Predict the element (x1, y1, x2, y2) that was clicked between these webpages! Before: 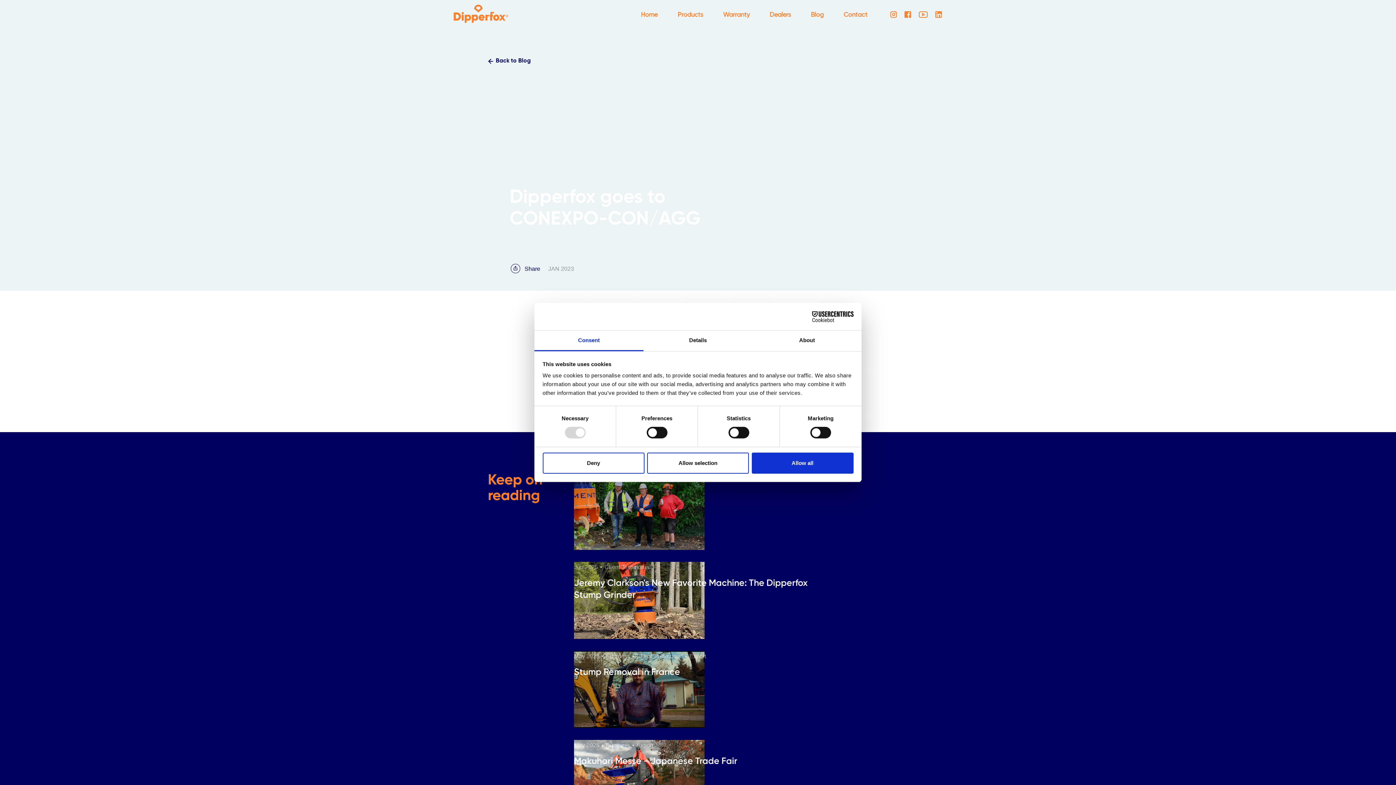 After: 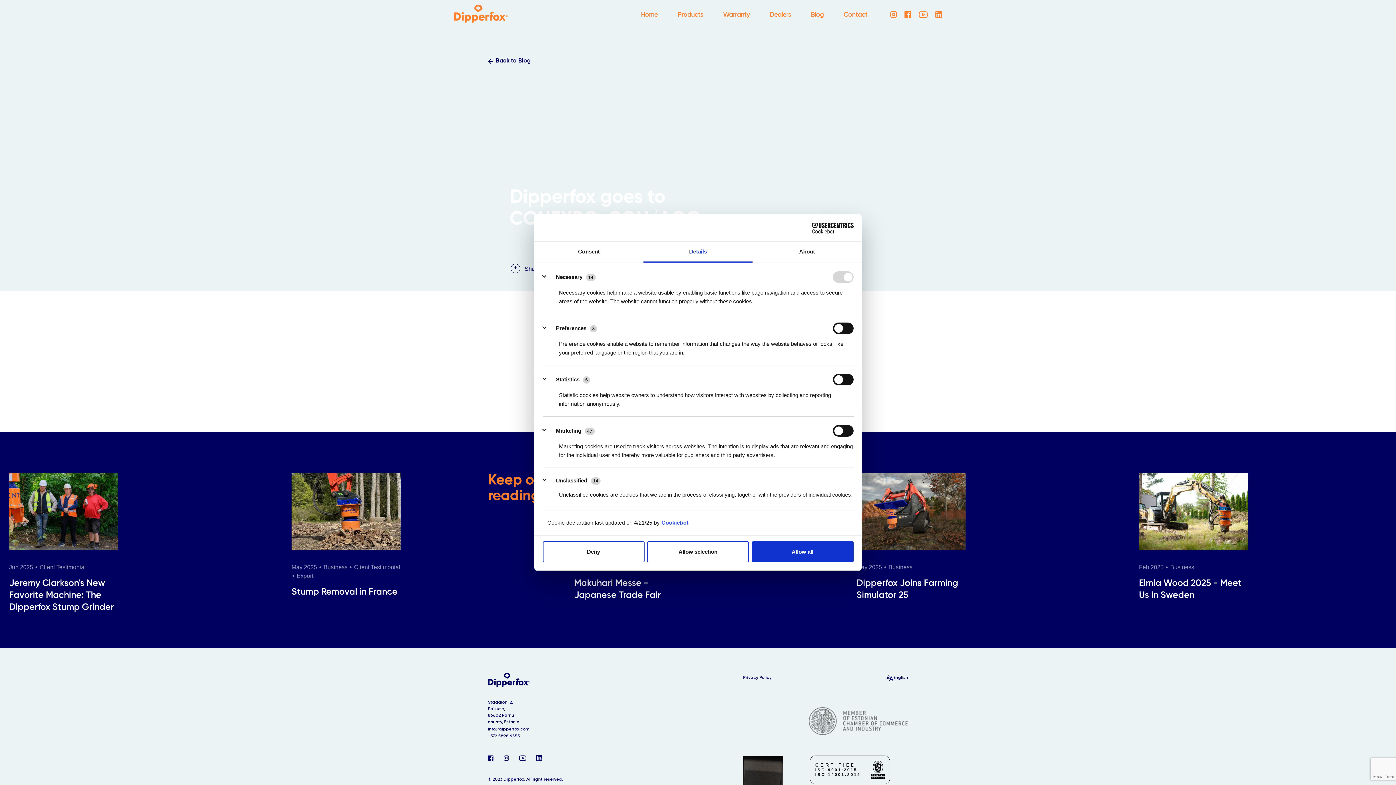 Action: label: Details bbox: (643, 330, 752, 351)